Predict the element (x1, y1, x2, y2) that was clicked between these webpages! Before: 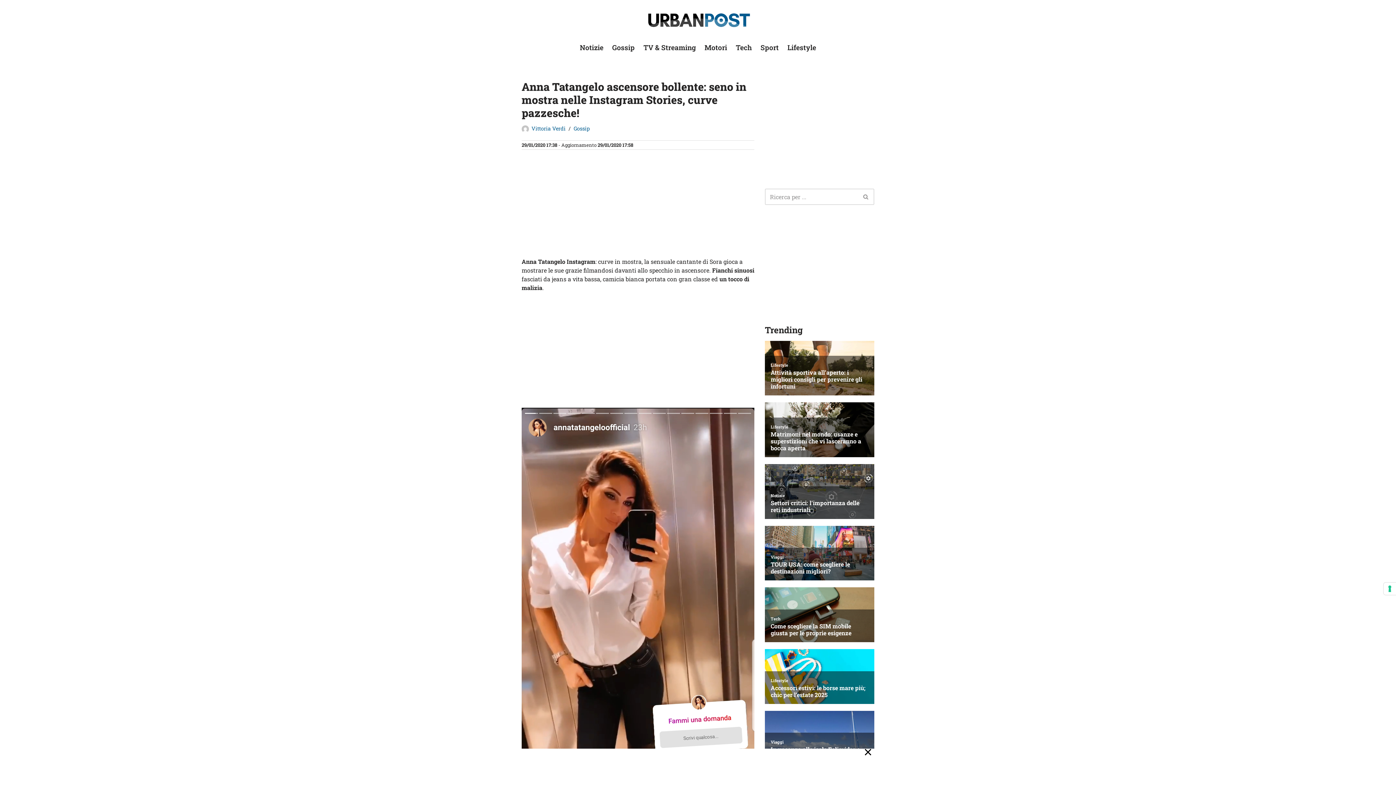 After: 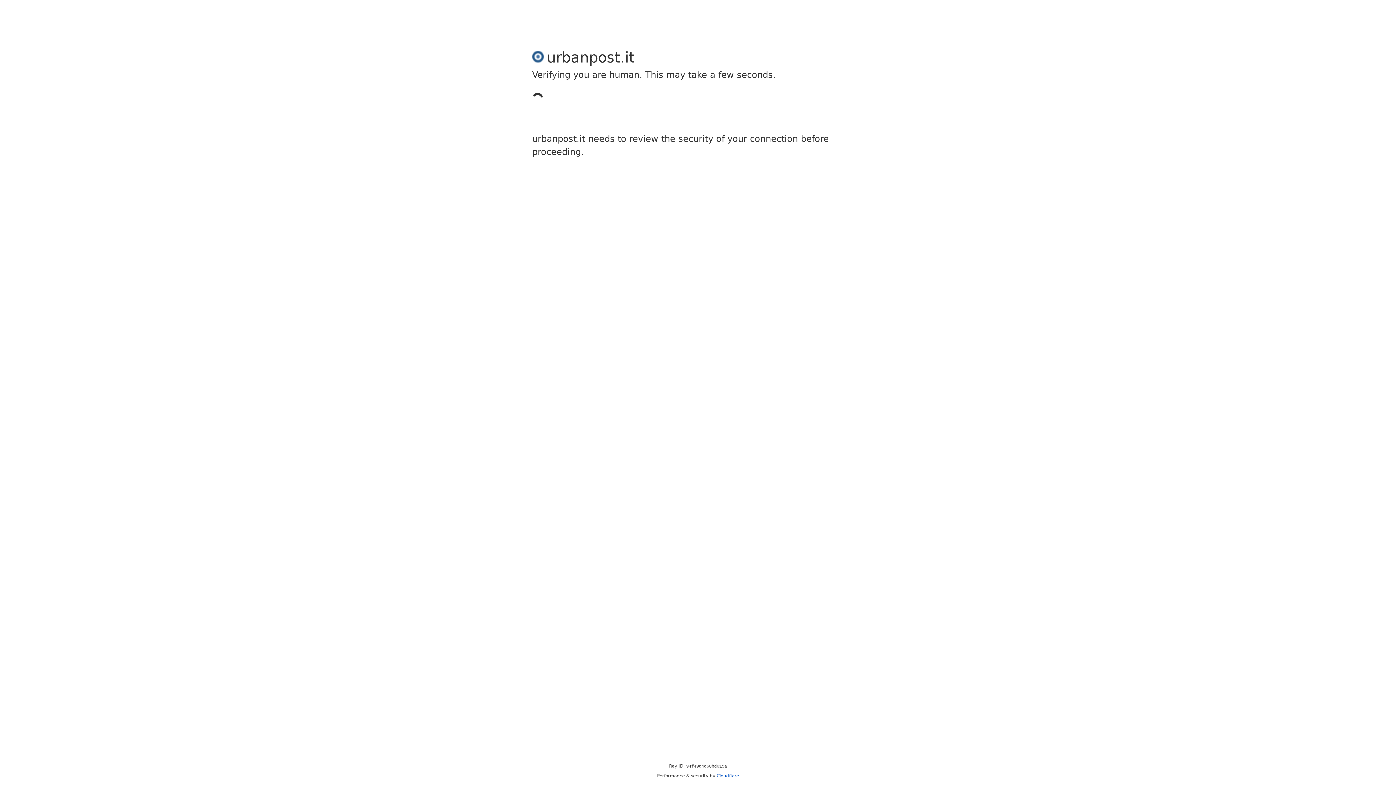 Action: label: Cerca bbox: (858, 188, 874, 204)